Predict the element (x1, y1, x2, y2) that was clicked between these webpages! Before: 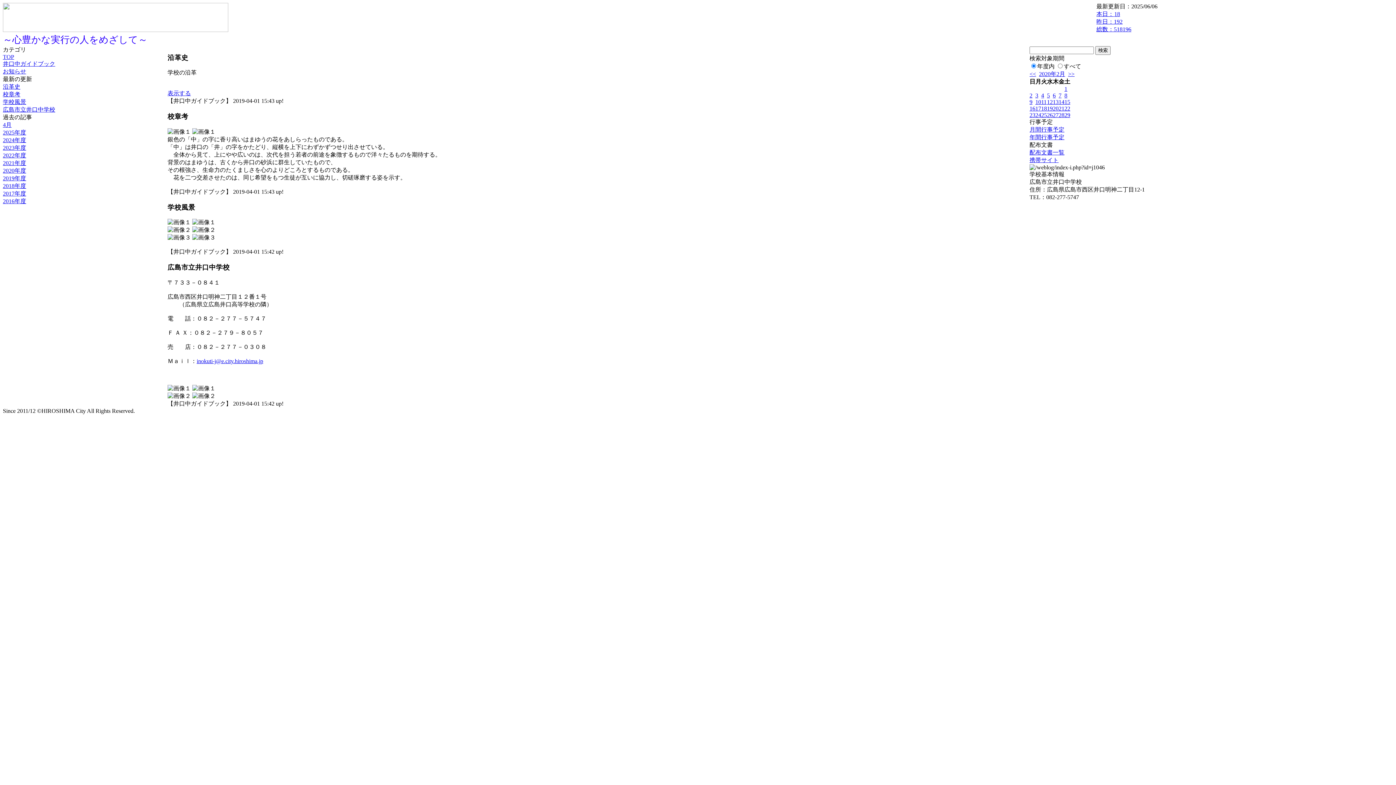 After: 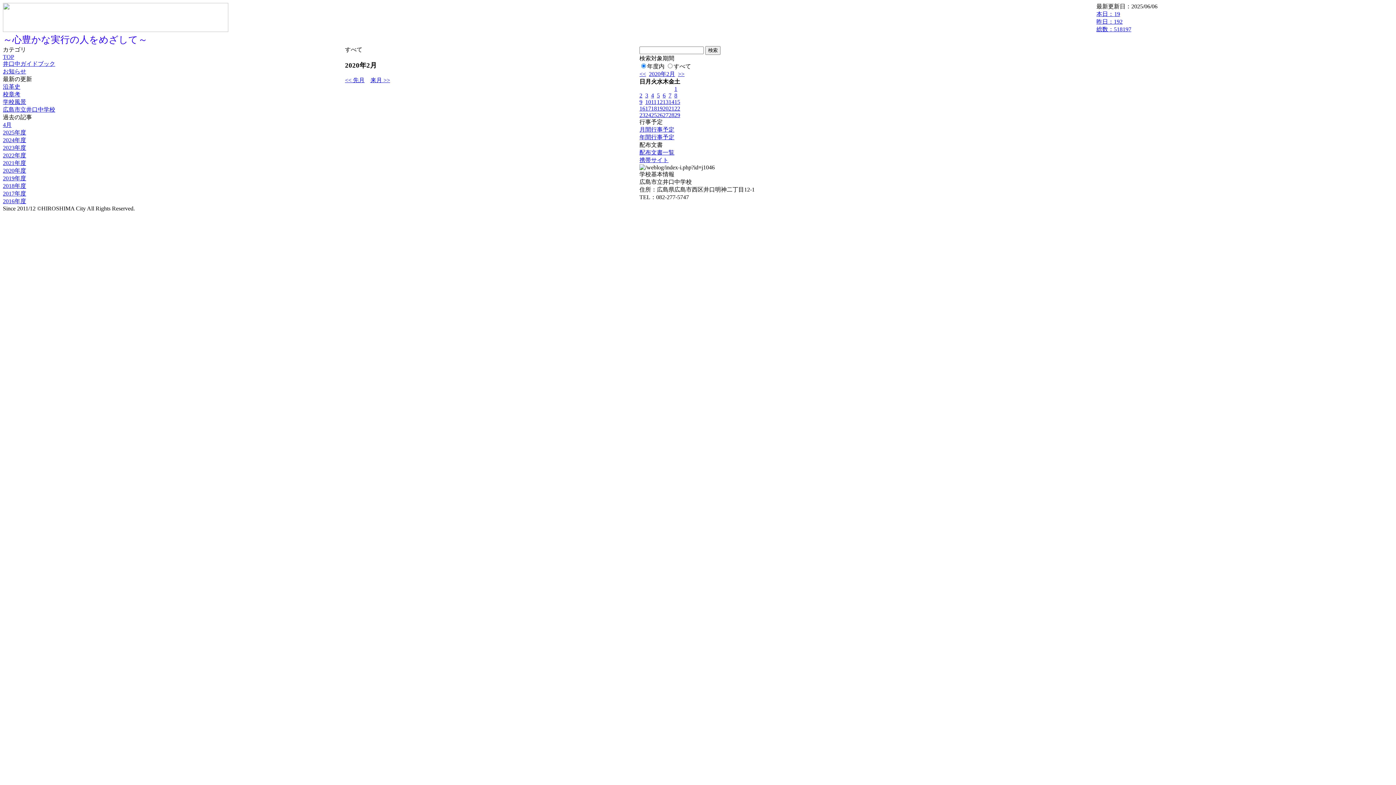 Action: bbox: (1029, 126, 1064, 132) label: 月間行事予定